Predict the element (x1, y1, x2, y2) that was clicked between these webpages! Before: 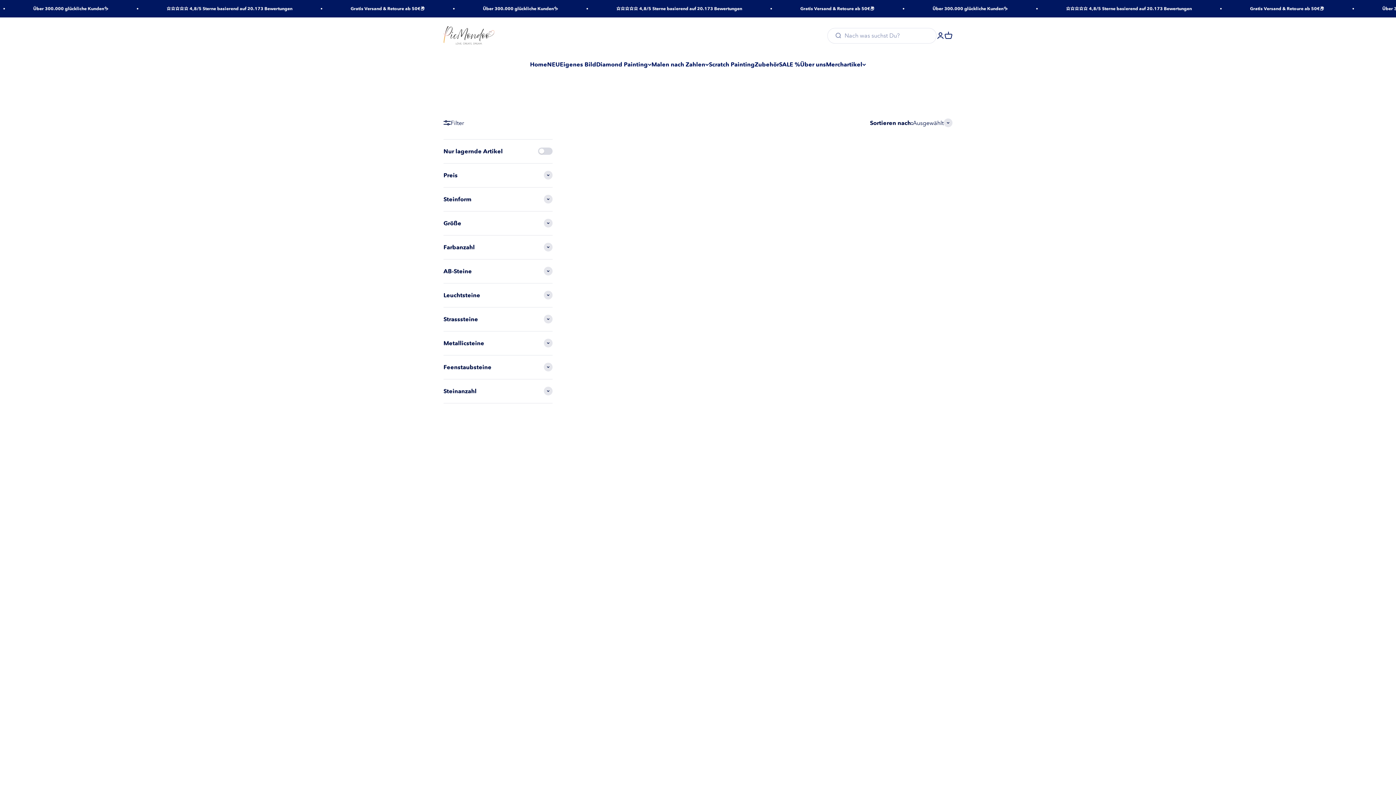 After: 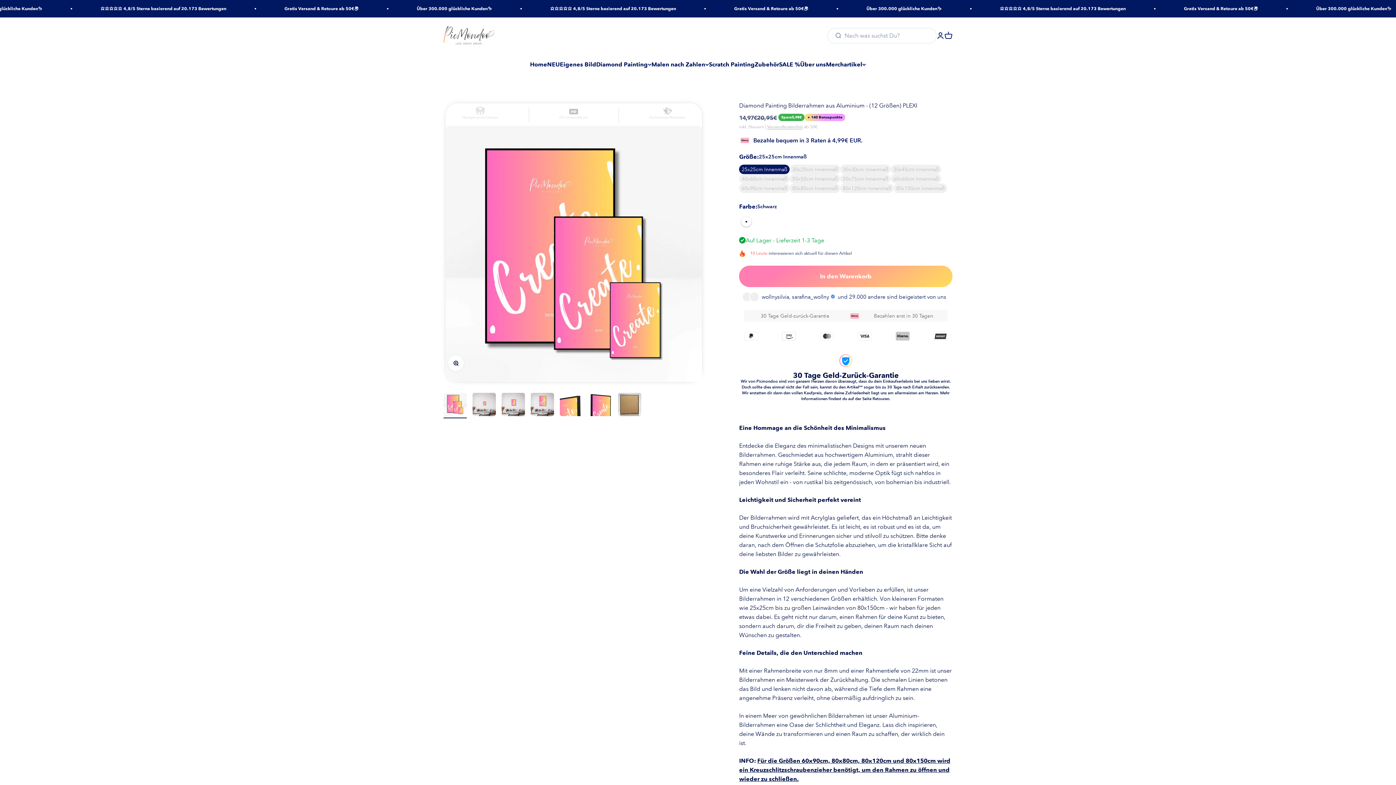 Action: label: Variante wählen bbox: (863, 642, 952, 662)